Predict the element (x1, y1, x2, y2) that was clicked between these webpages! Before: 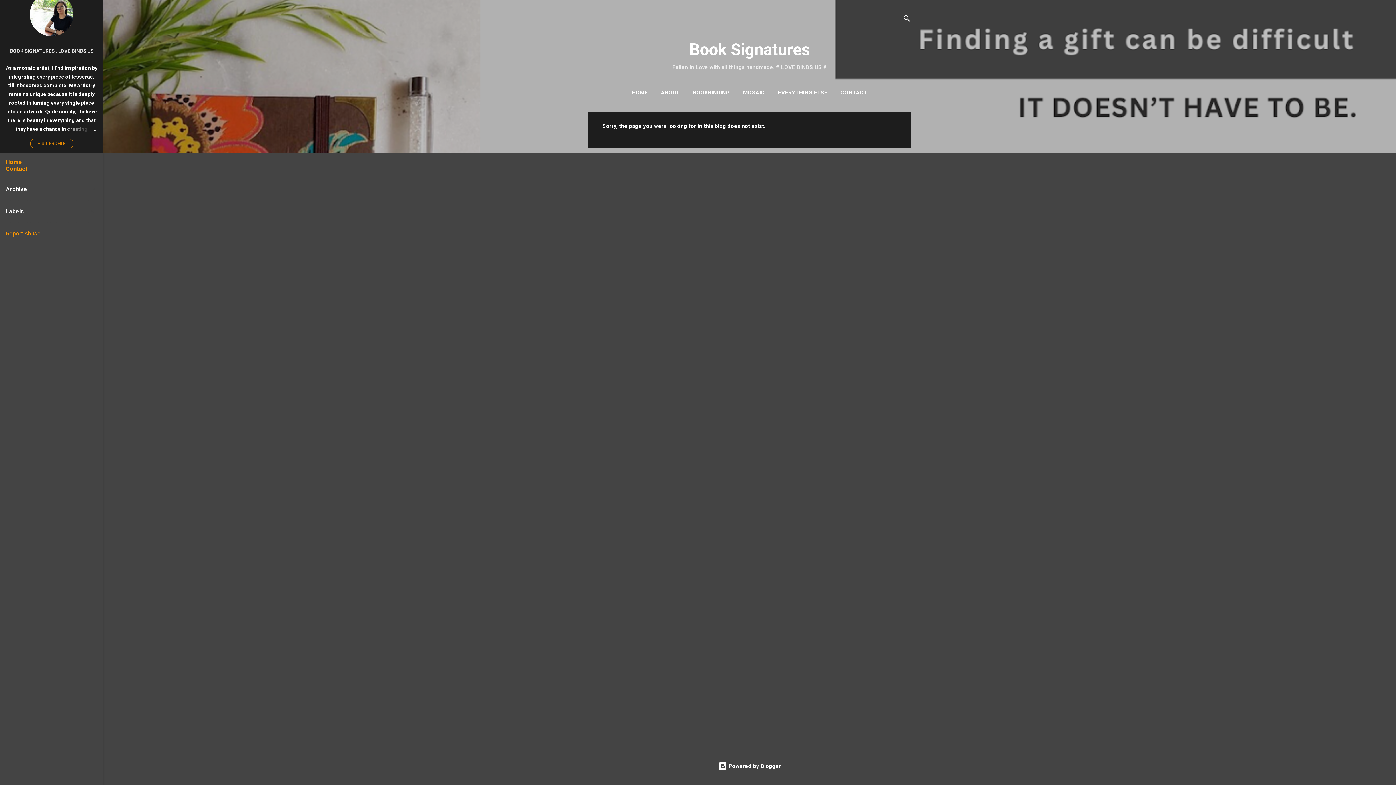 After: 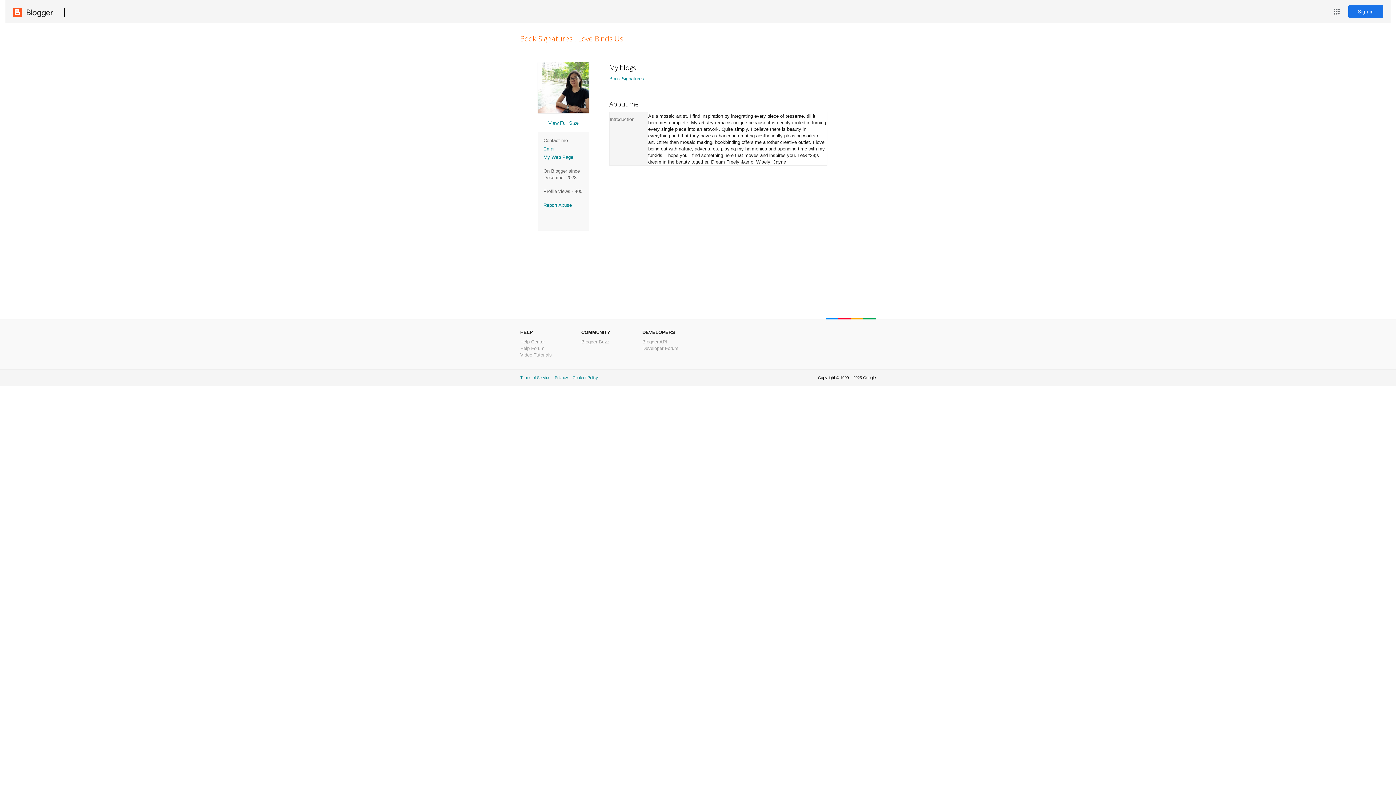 Action: bbox: (30, 139, 73, 148) label: VISIT PROFILE